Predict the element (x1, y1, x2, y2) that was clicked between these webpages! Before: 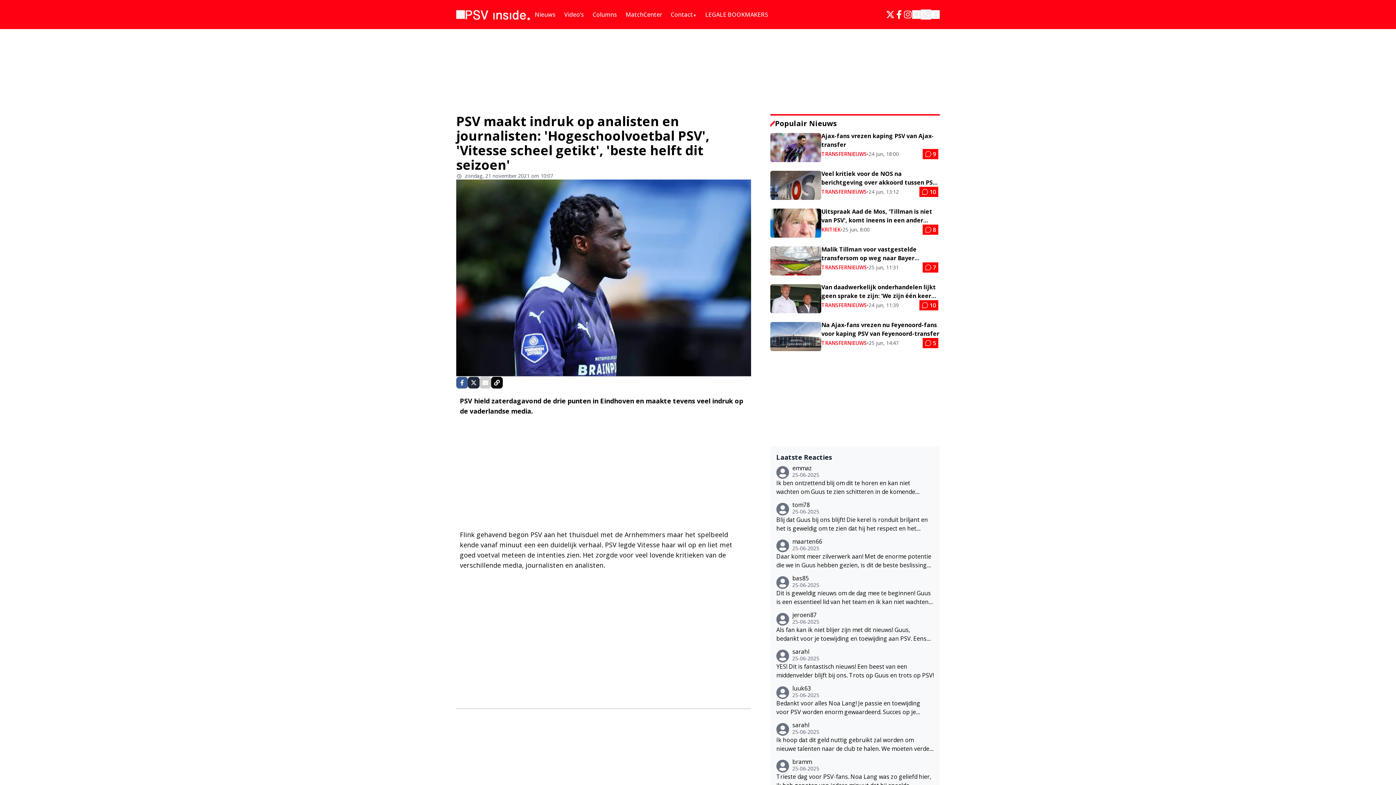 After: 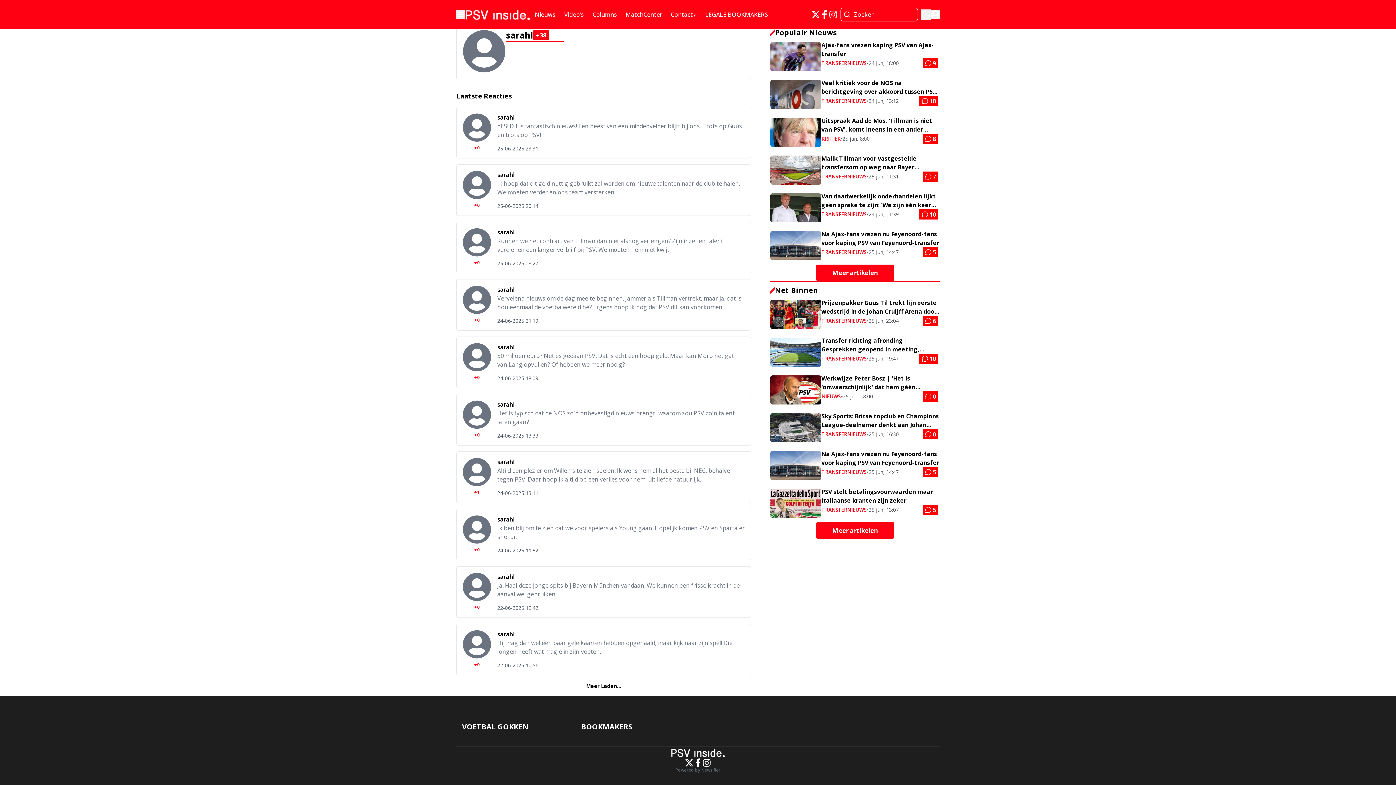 Action: bbox: (792, 649, 819, 655) label: sarahl